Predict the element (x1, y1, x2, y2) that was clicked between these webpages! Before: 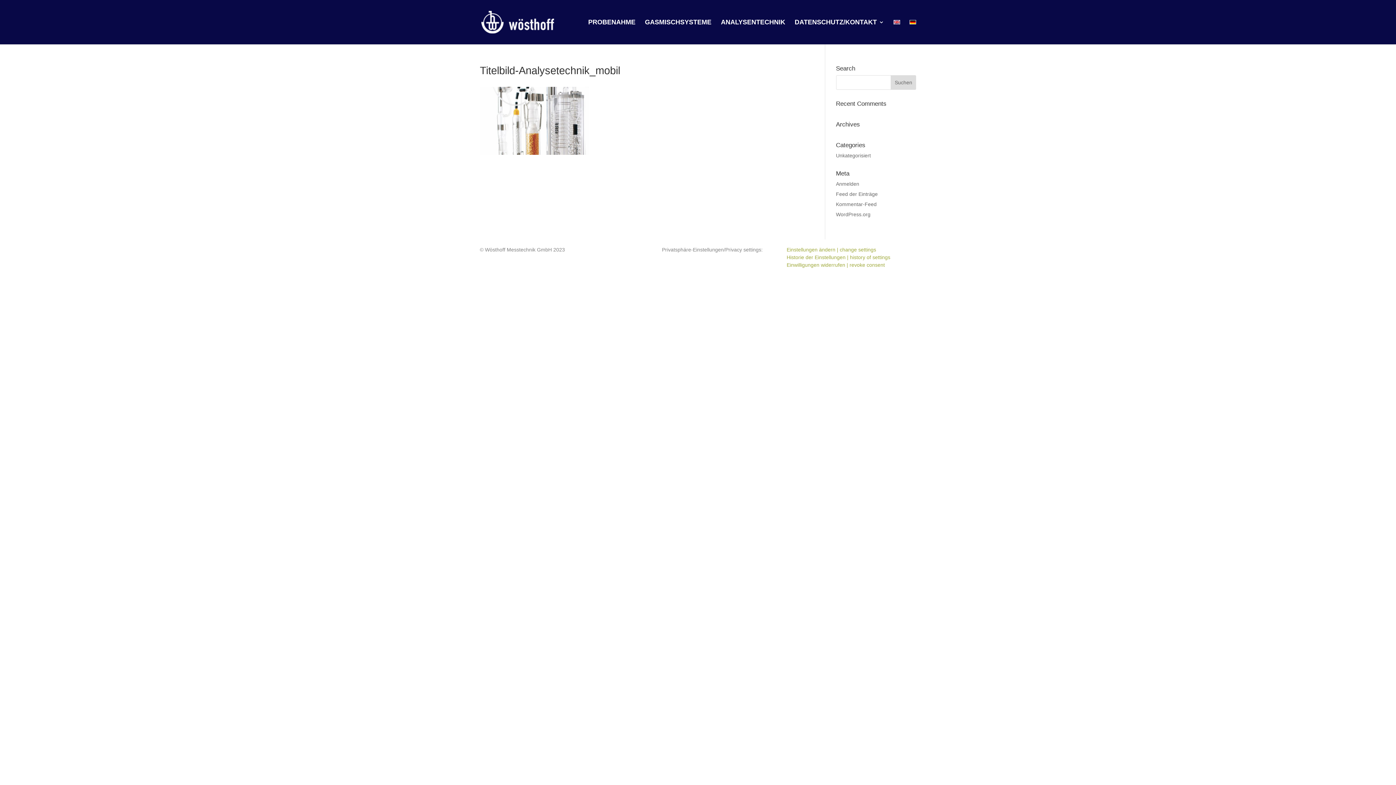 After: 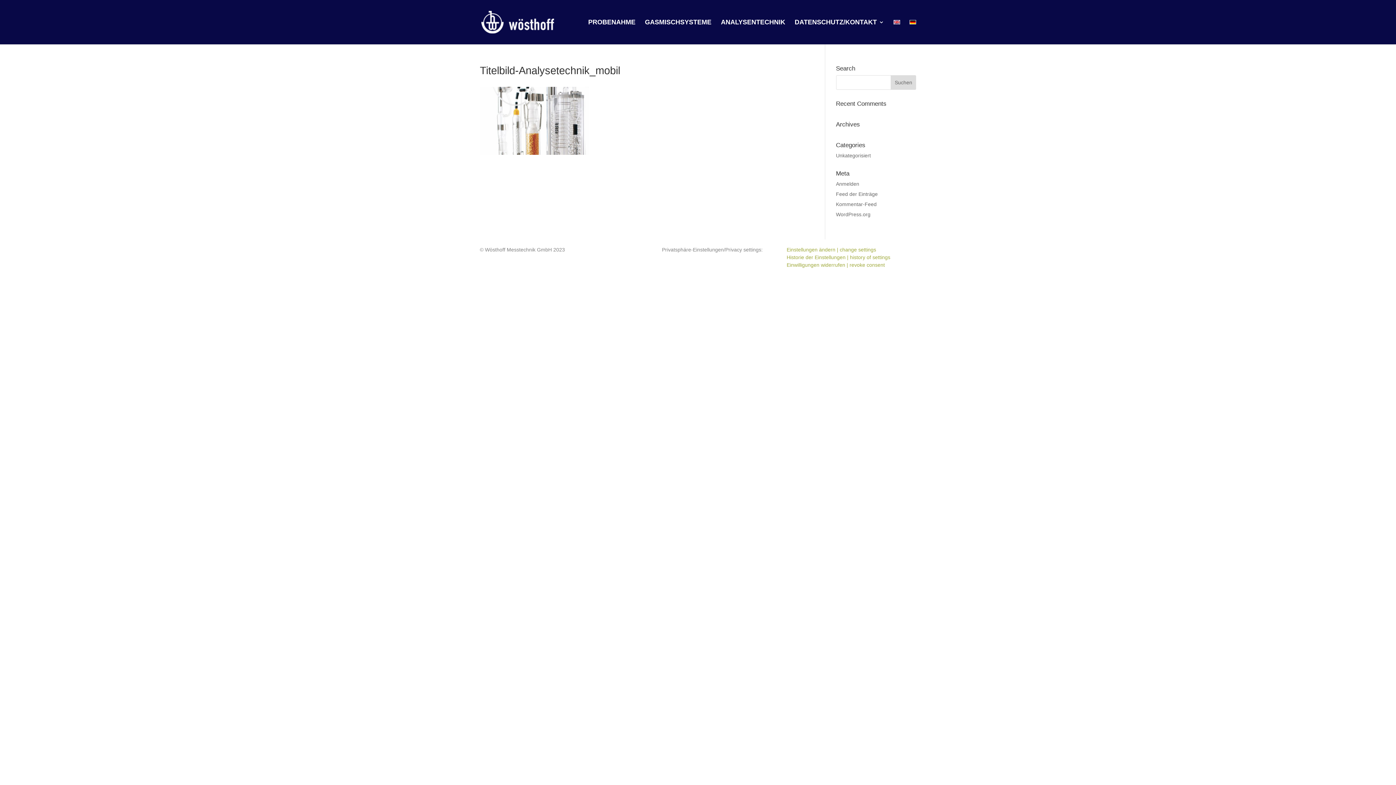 Action: bbox: (786, 262, 885, 268) label: Einwilligungen widerrufen | revoke consent